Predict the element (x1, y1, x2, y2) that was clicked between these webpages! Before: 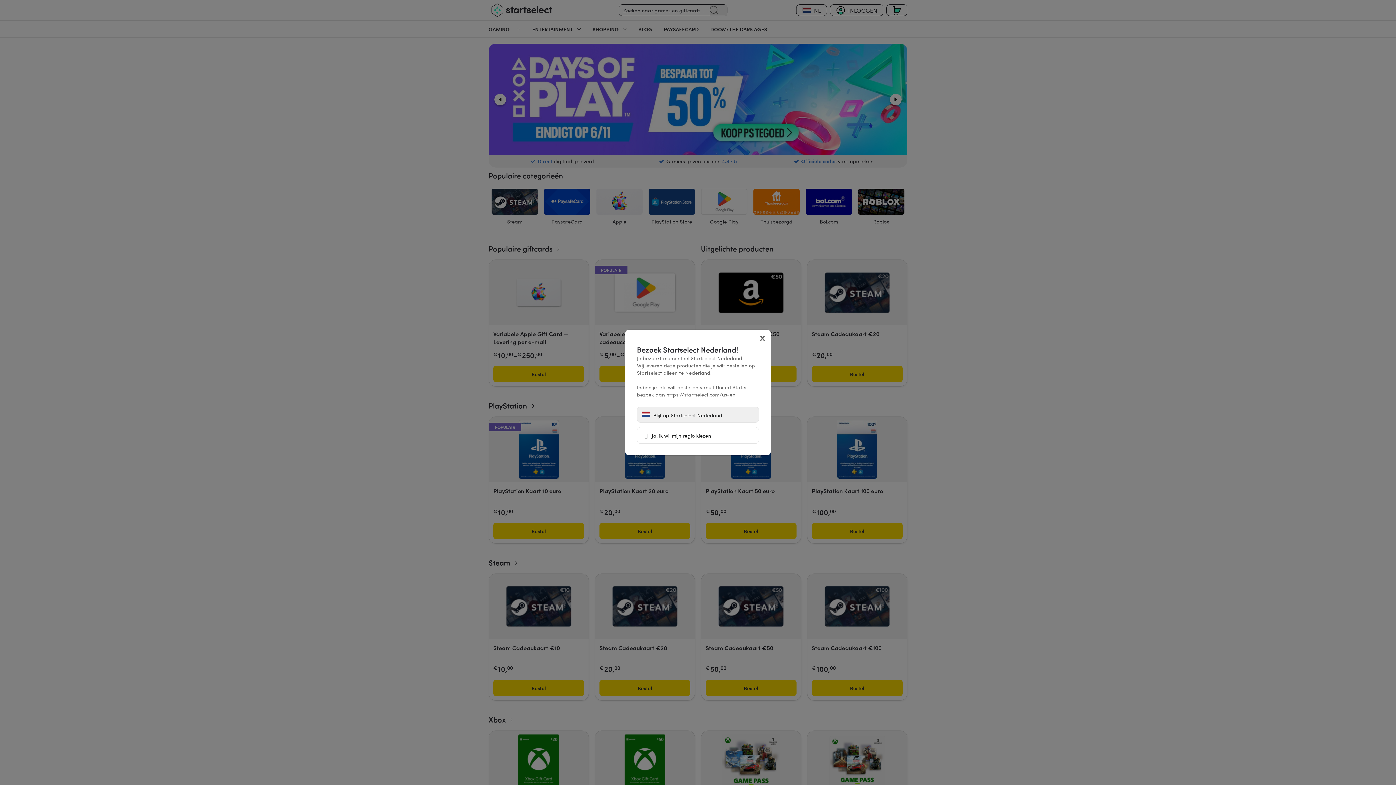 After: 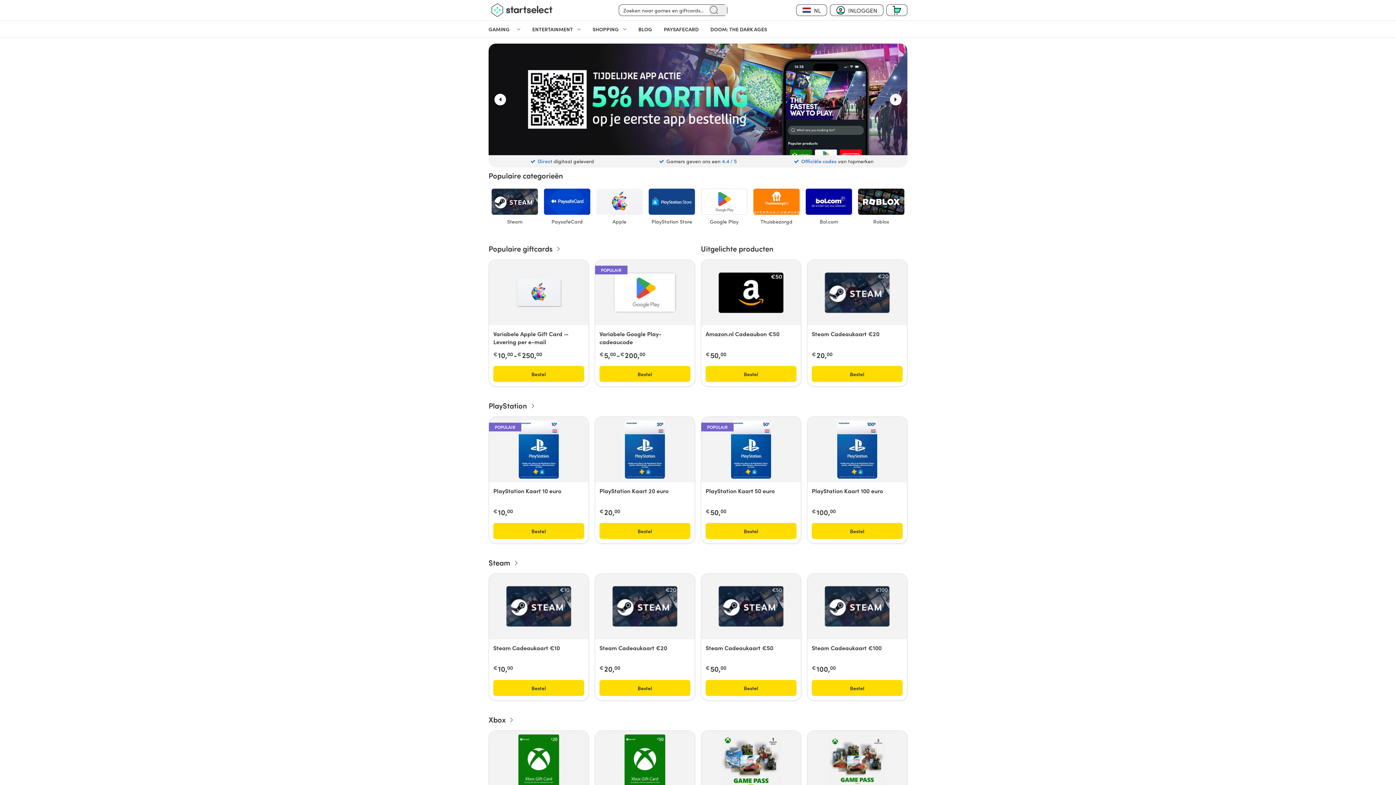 Action: label:  Blijf op Startselect Nederland bbox: (637, 406, 759, 422)